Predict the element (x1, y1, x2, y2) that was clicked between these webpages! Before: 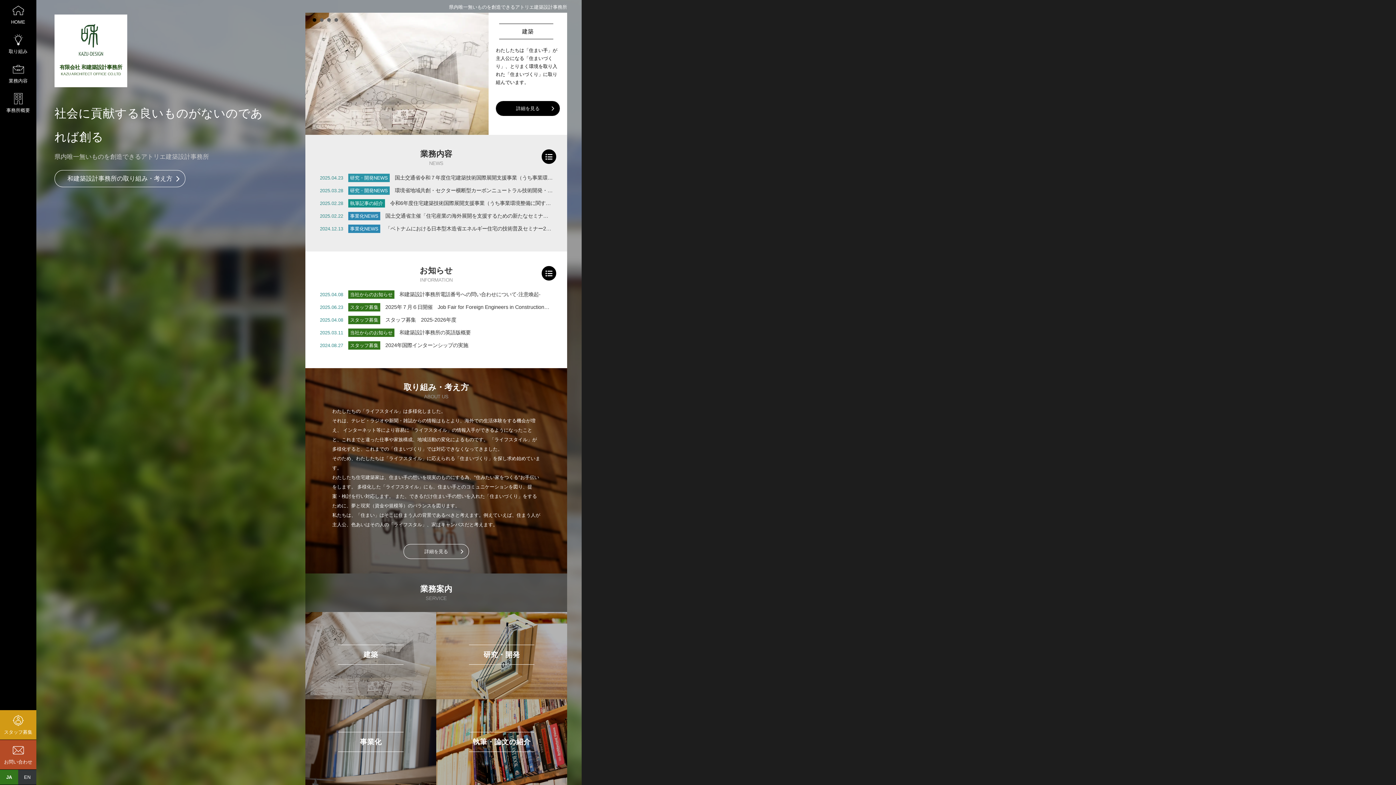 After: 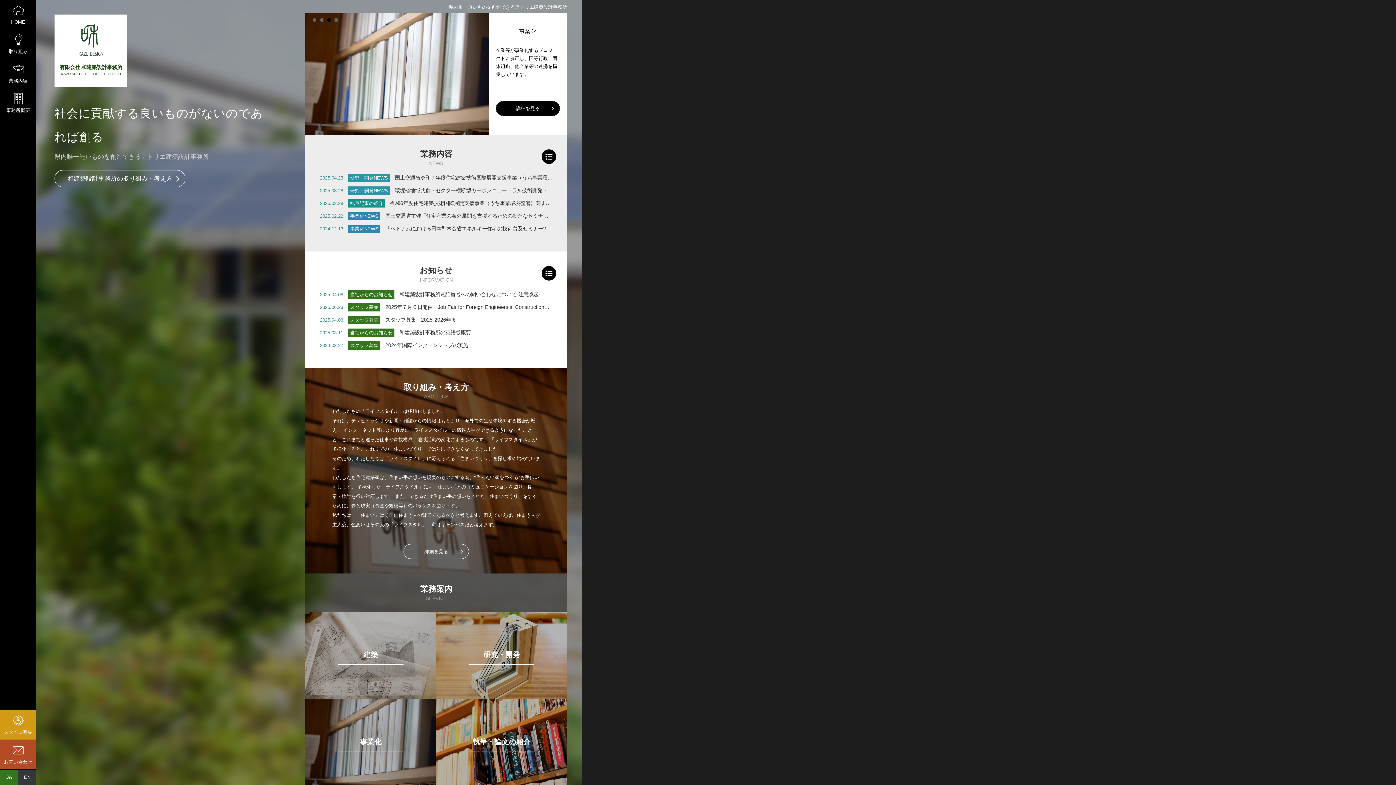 Action: label: 3 bbox: (327, 18, 330, 21)